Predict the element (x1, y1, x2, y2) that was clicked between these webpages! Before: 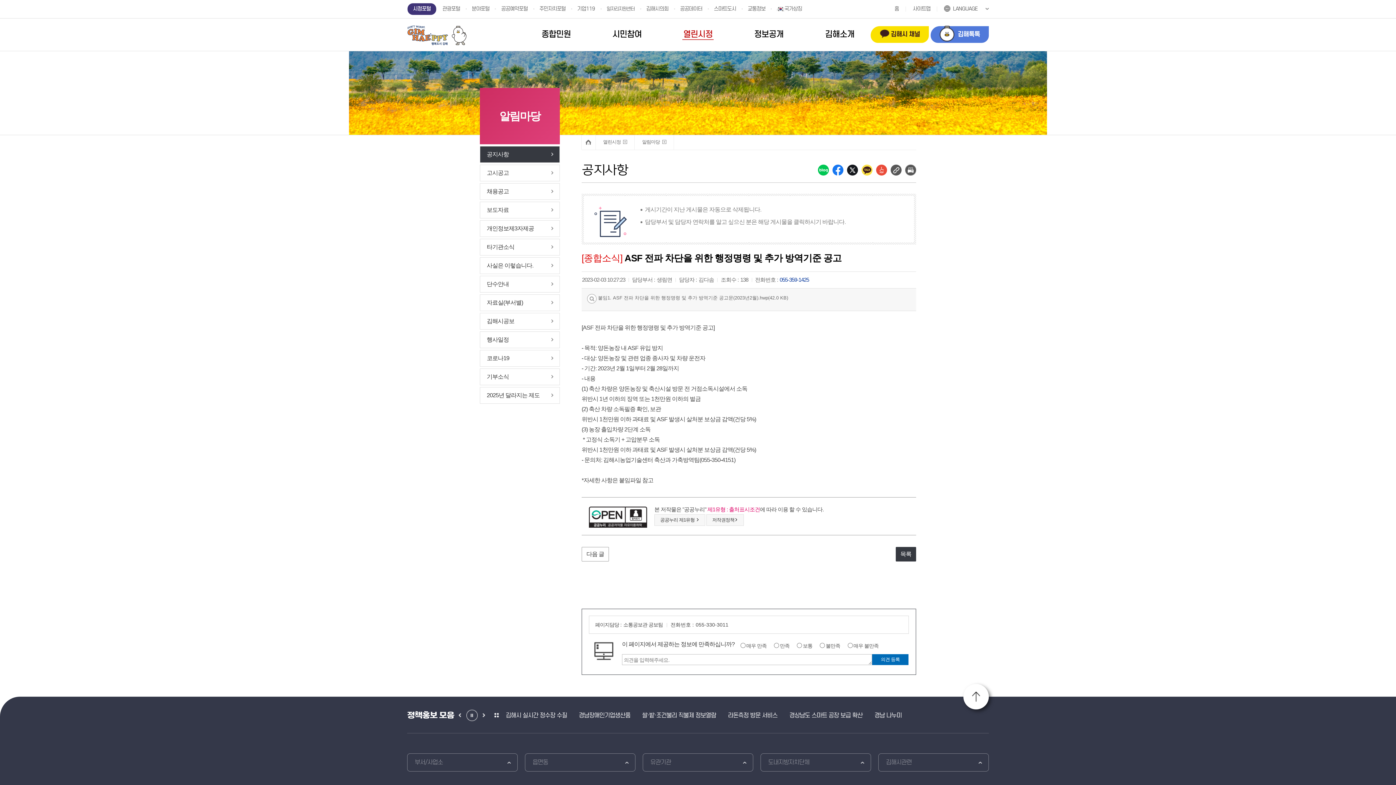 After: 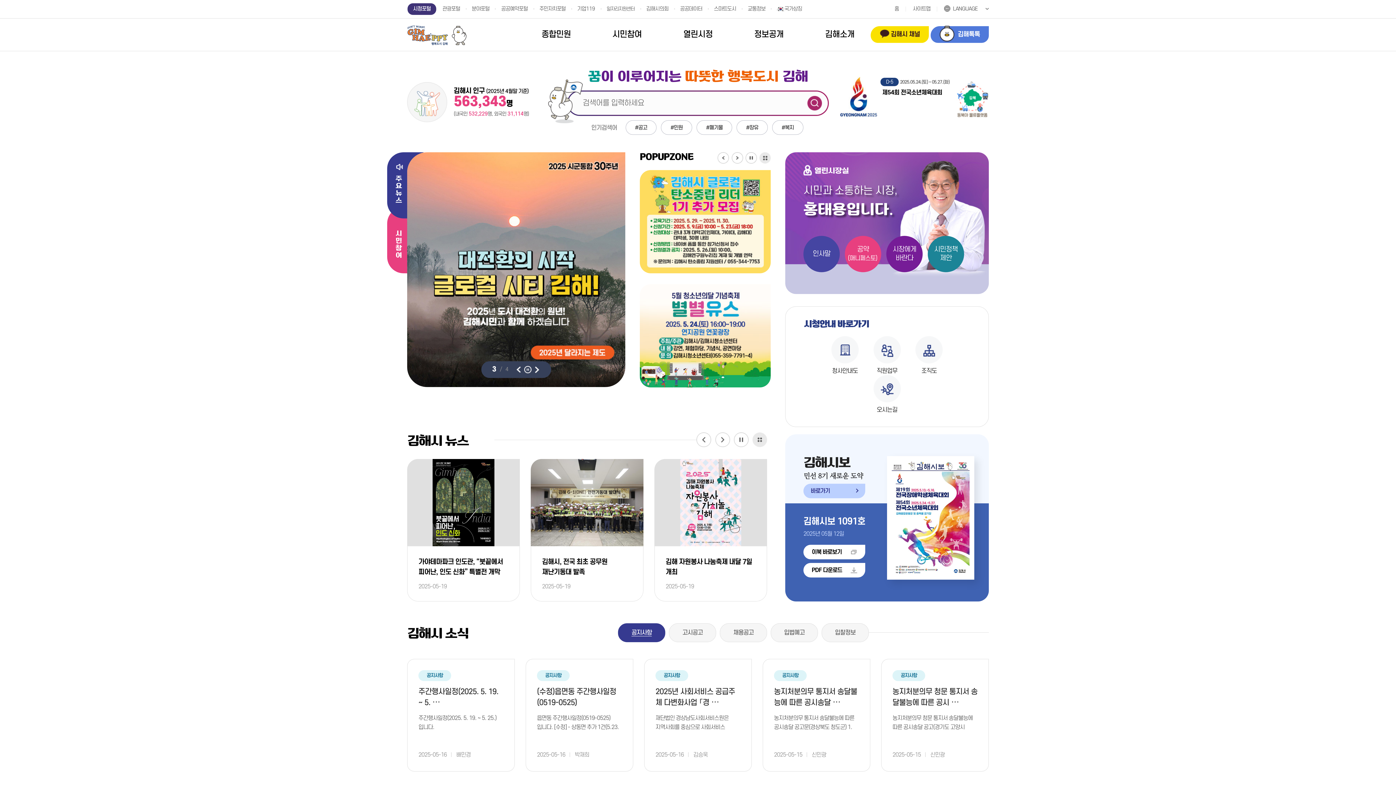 Action: label: 시정포털 bbox: (407, 3, 436, 14)